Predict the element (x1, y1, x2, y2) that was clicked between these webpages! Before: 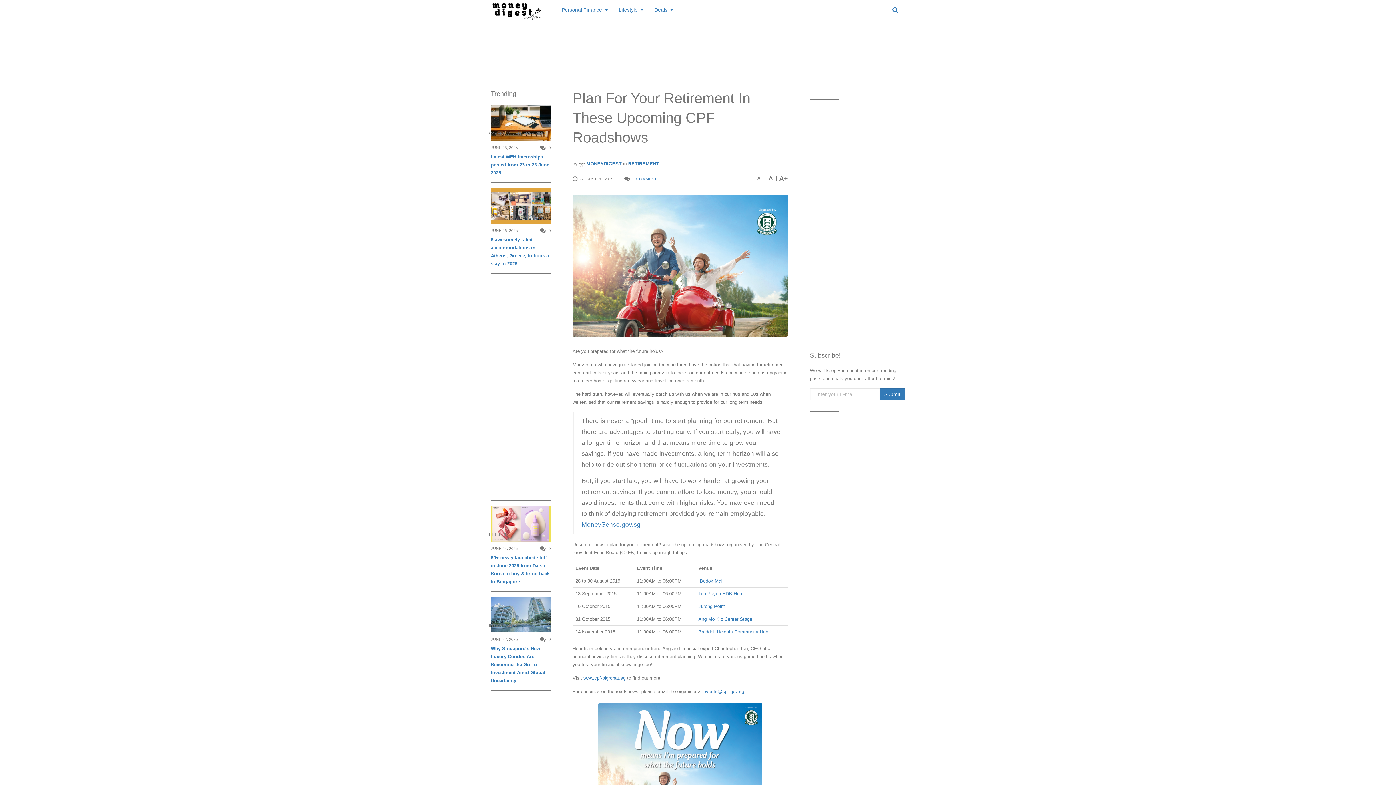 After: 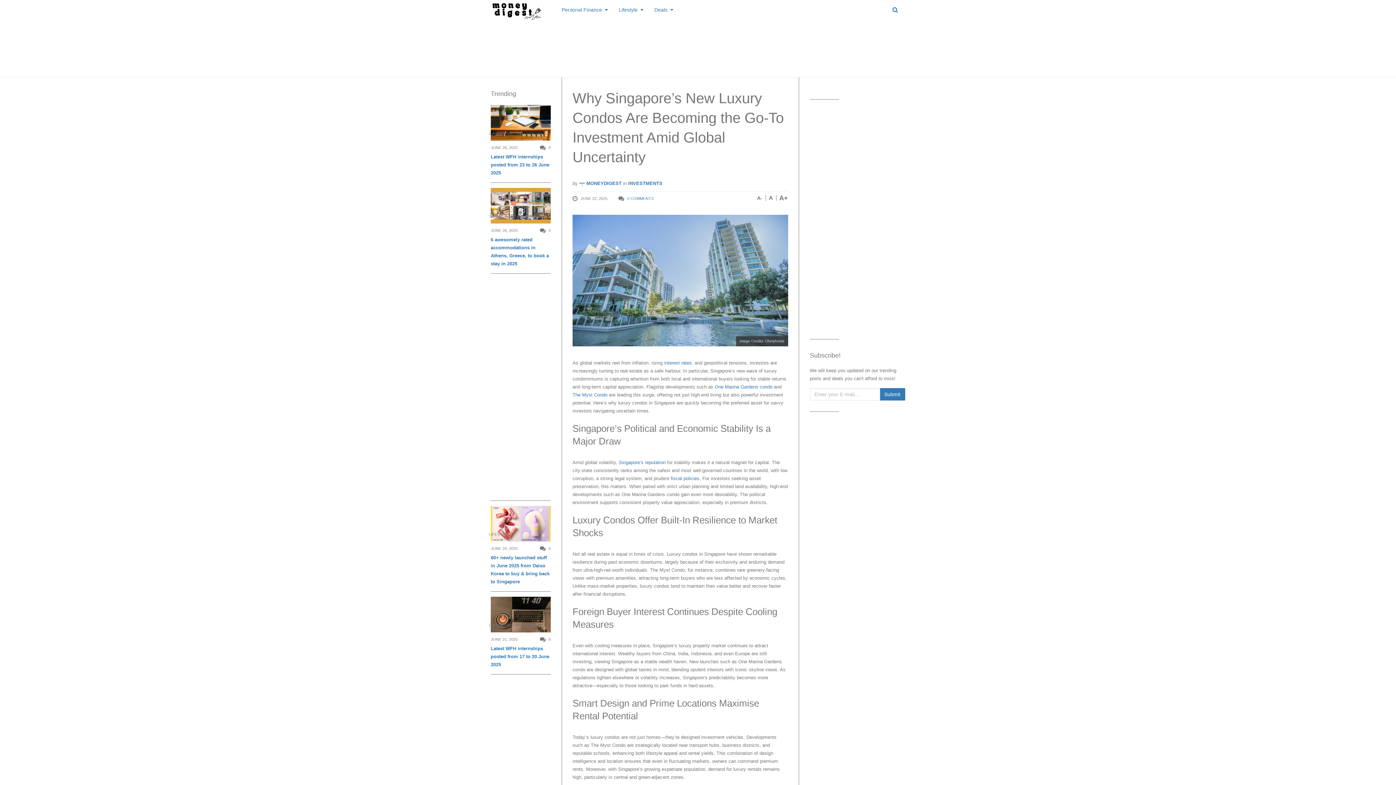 Action: bbox: (490, 597, 550, 632)